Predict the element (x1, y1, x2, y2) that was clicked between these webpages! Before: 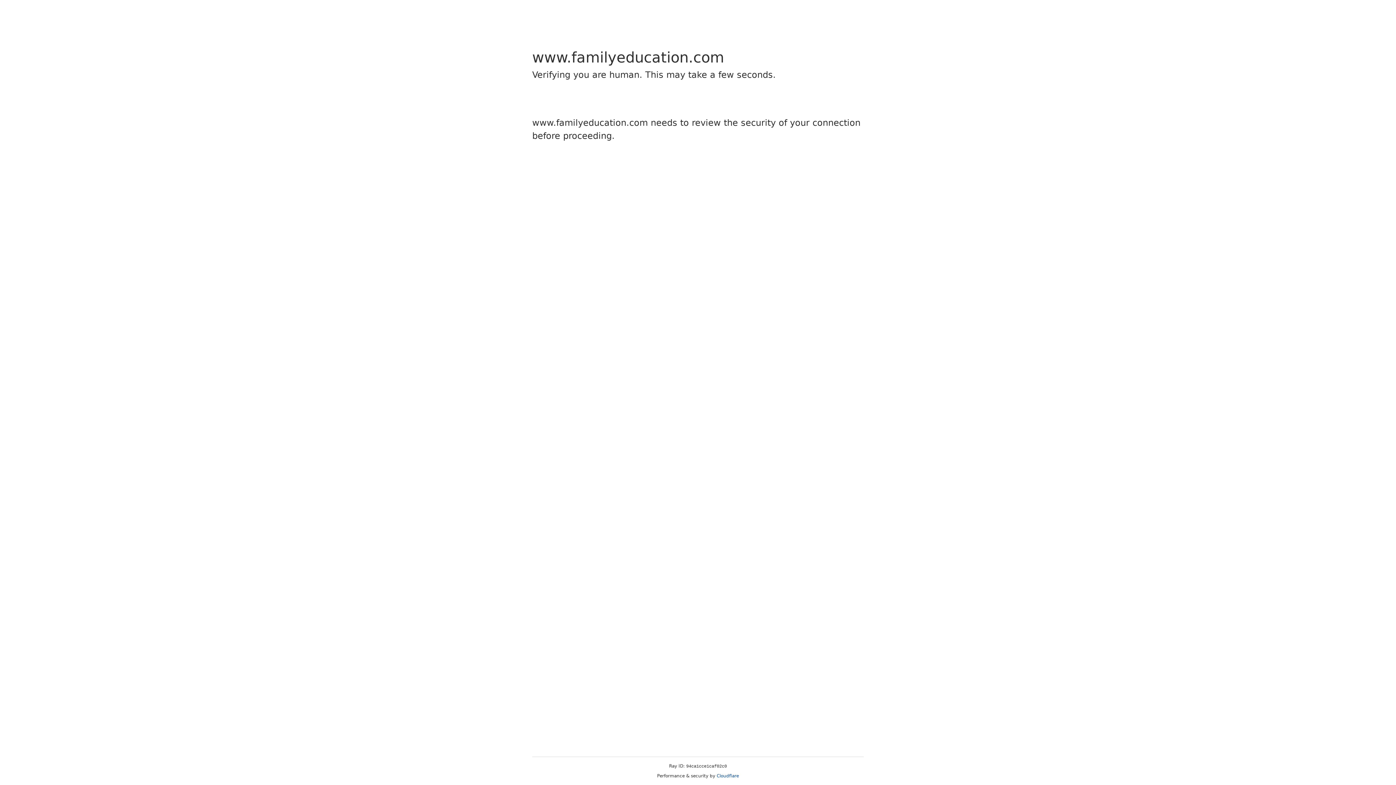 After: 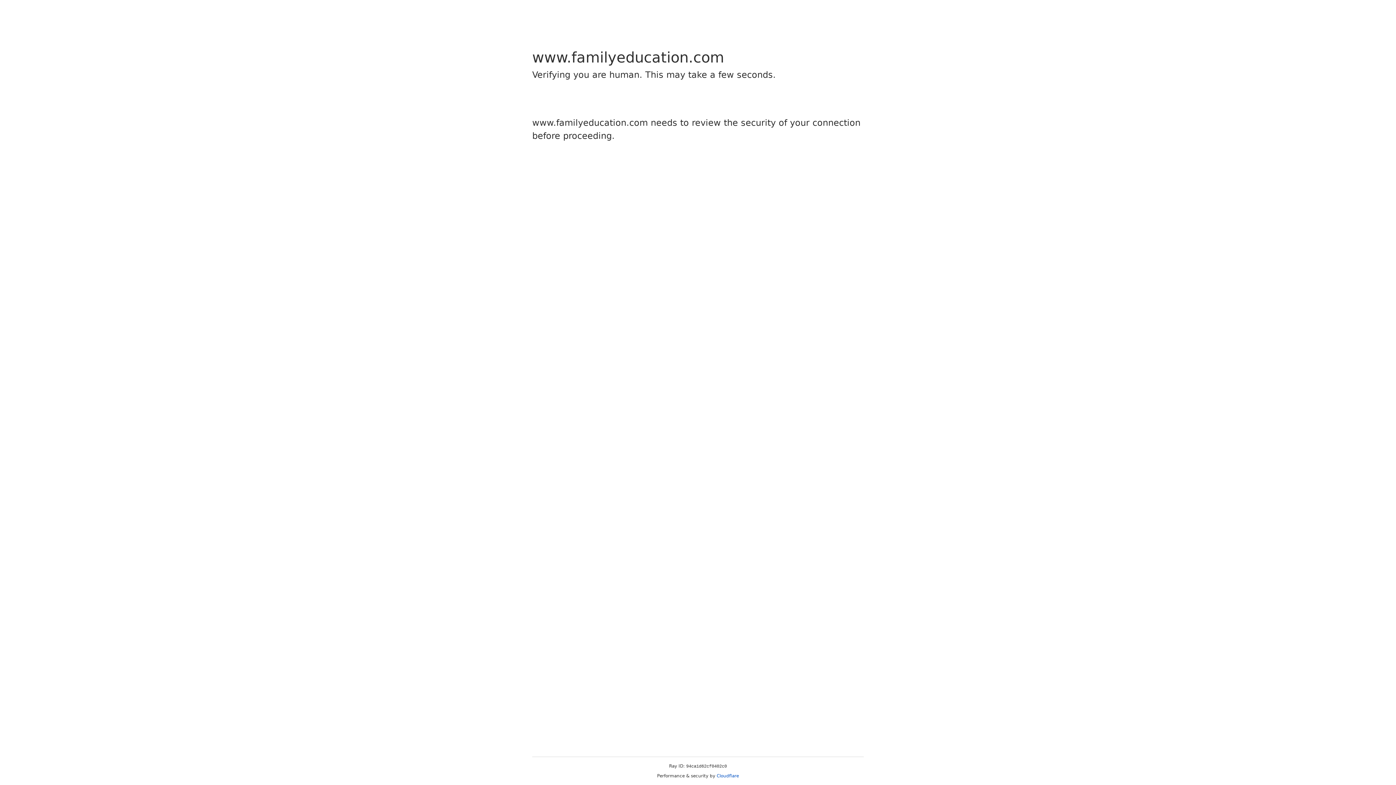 Action: label: Cloudflare bbox: (716, 773, 739, 778)